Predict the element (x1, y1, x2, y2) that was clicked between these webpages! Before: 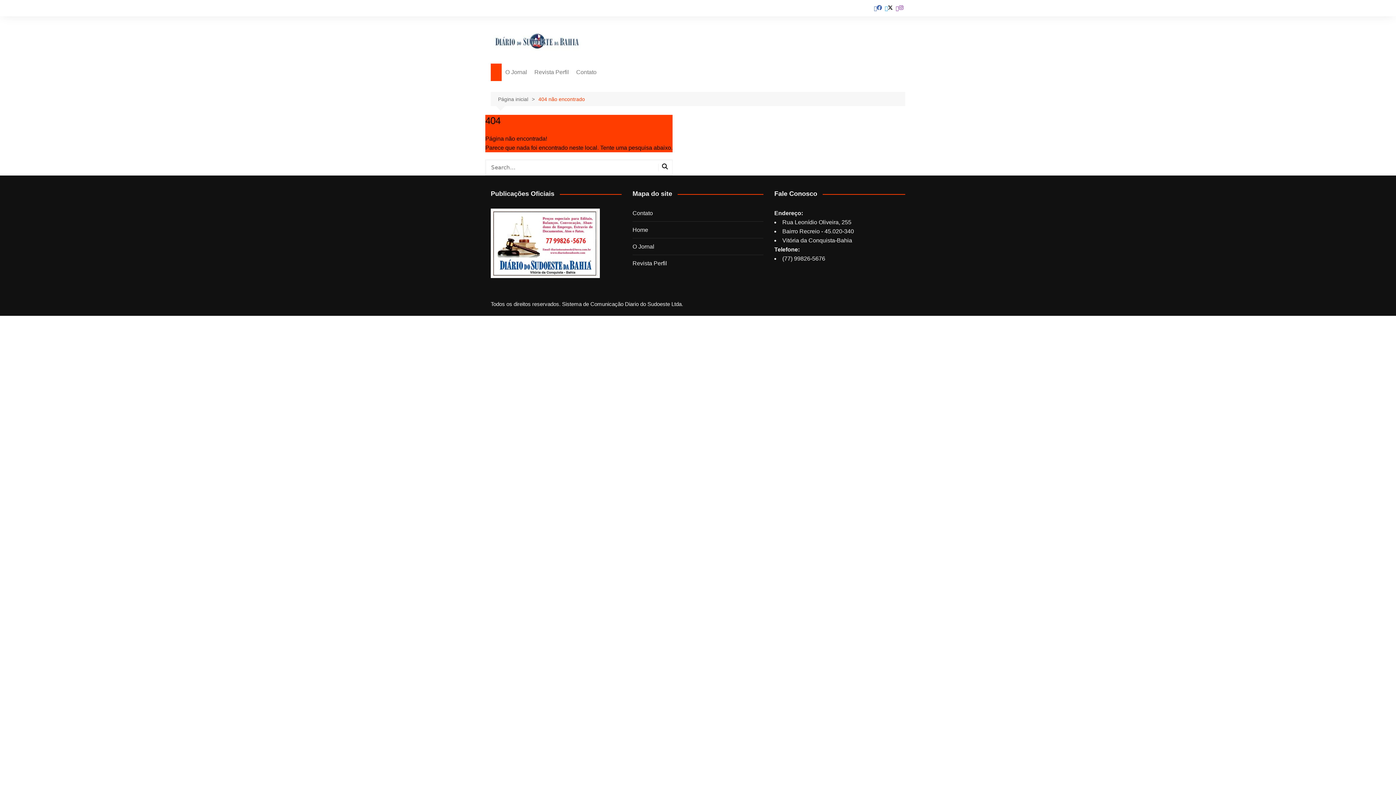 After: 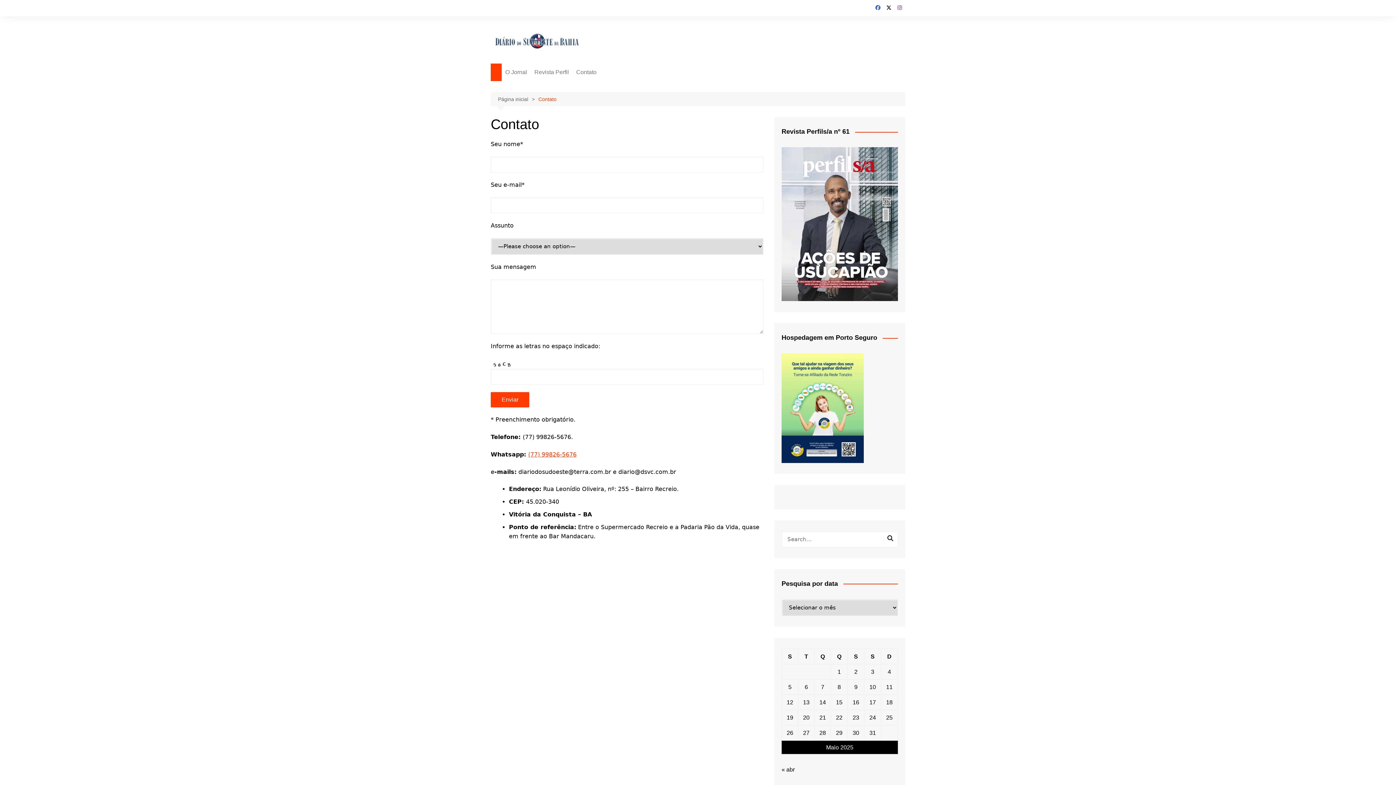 Action: bbox: (572, 63, 600, 81) label: Contato